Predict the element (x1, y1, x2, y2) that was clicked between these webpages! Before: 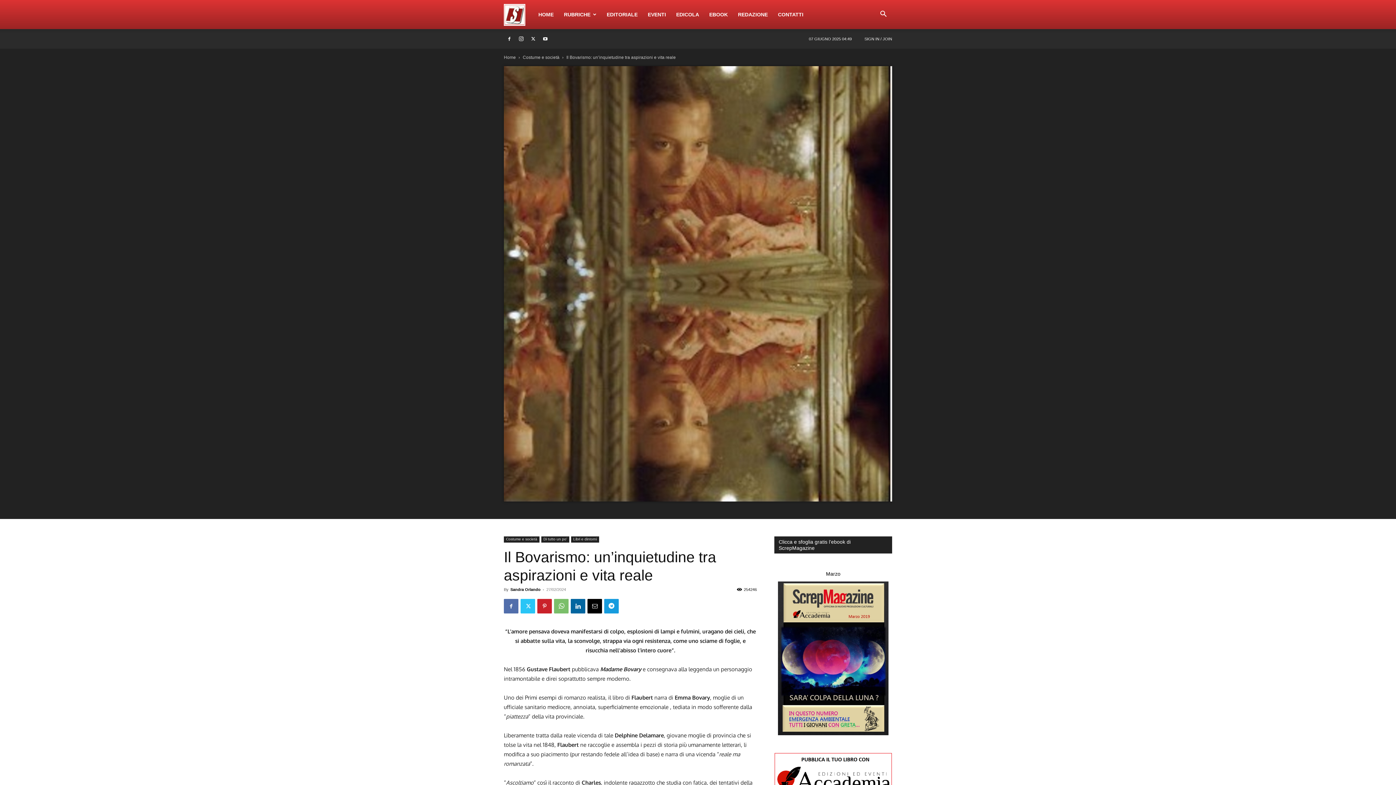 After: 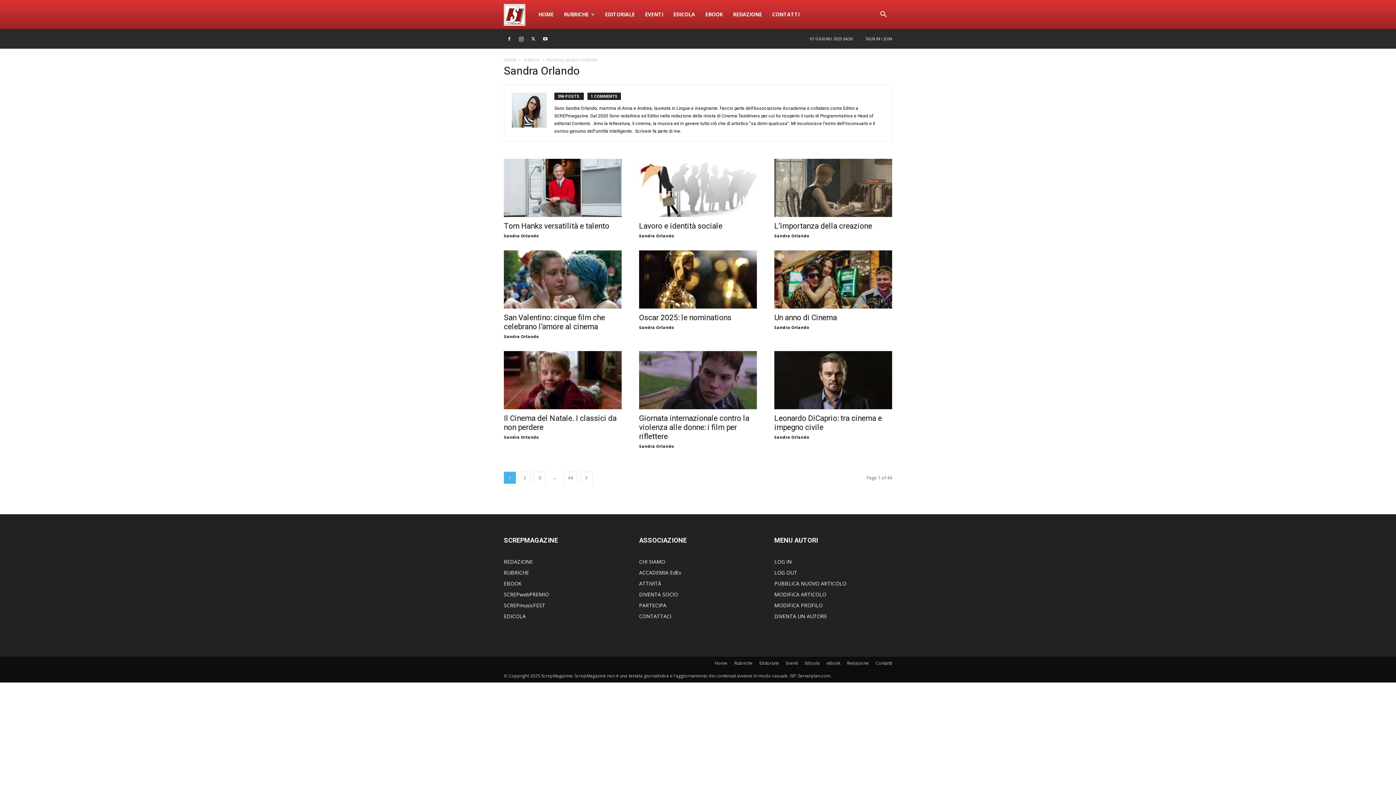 Action: label: Sandra Orlando bbox: (510, 587, 540, 592)